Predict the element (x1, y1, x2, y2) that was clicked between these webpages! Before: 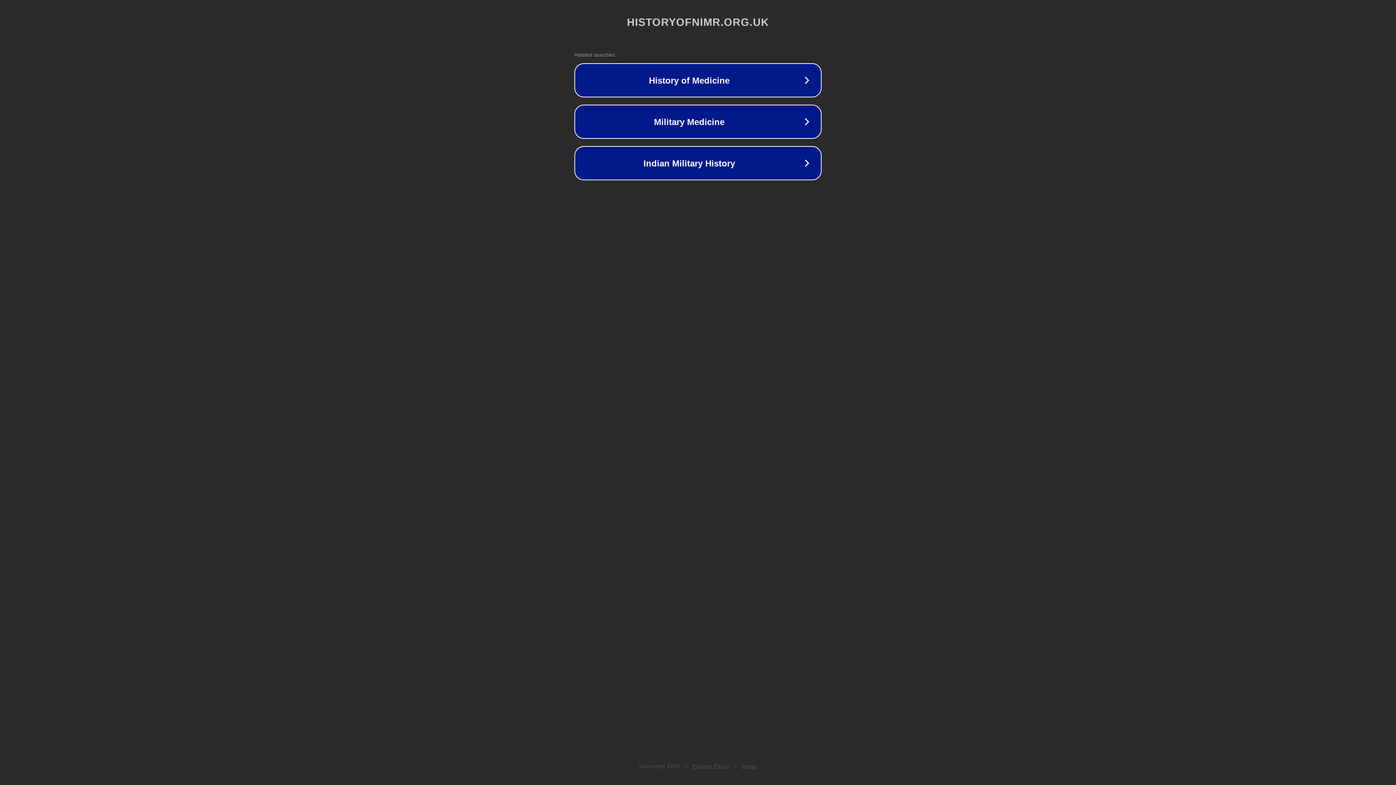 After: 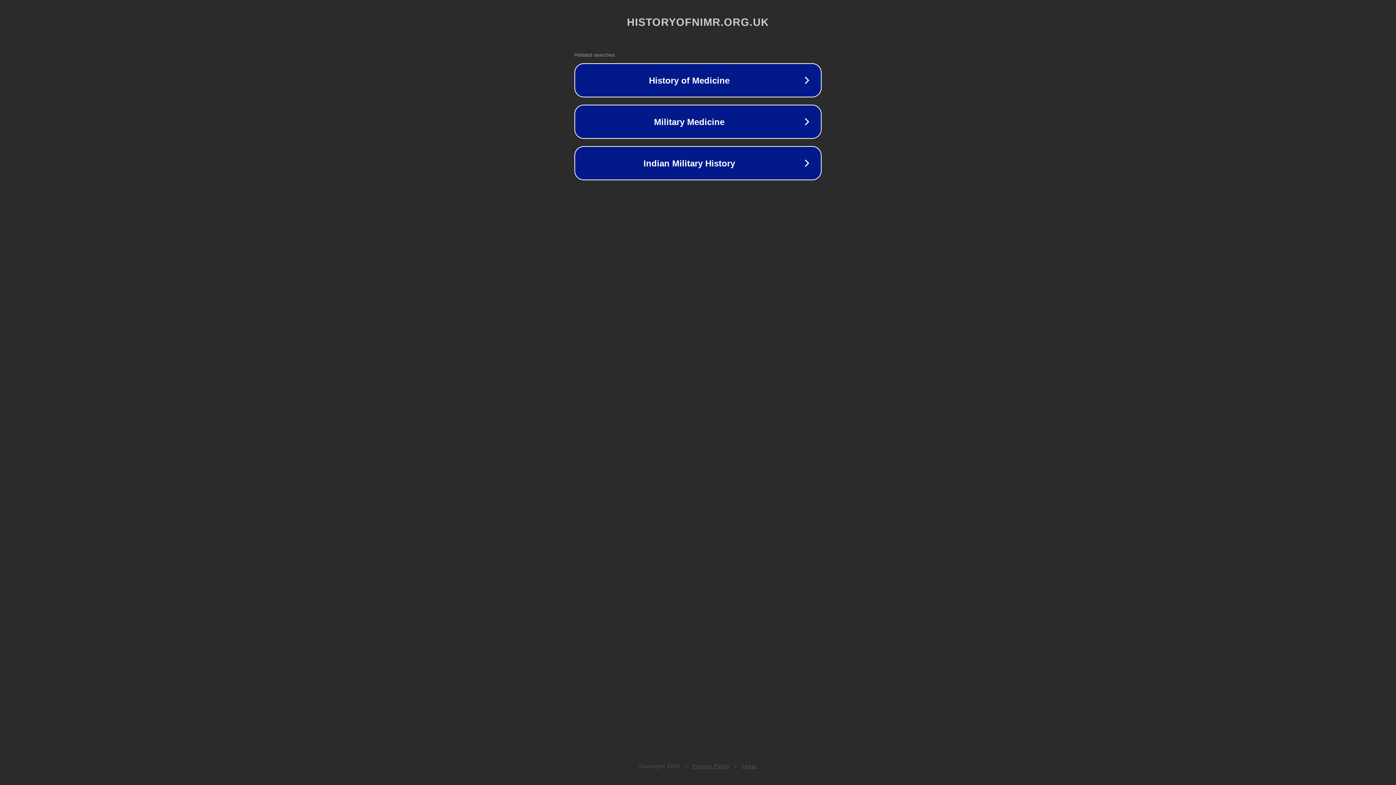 Action: bbox: (742, 763, 757, 769) label: Legal